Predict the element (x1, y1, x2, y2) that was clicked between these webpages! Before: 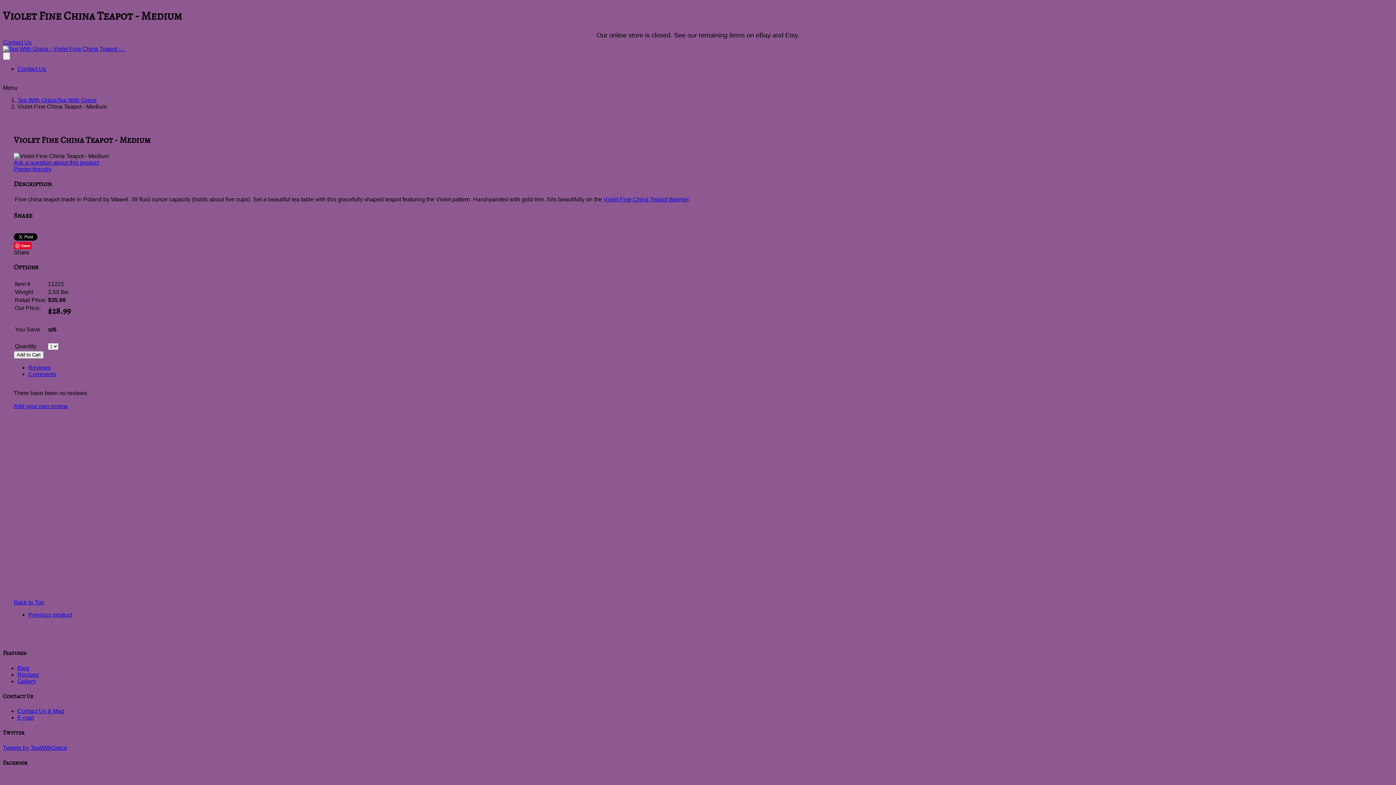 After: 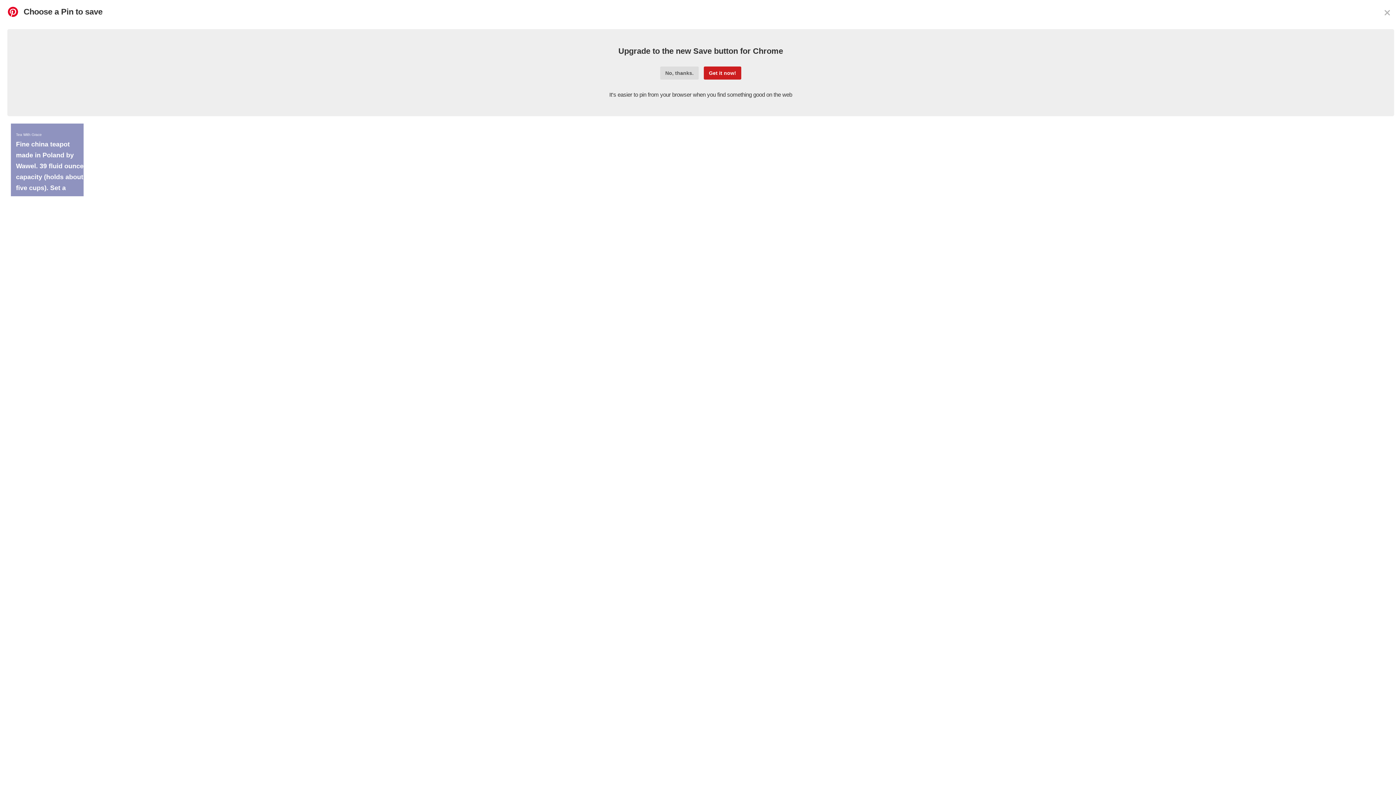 Action: label: Save bbox: (13, 242, 31, 249)